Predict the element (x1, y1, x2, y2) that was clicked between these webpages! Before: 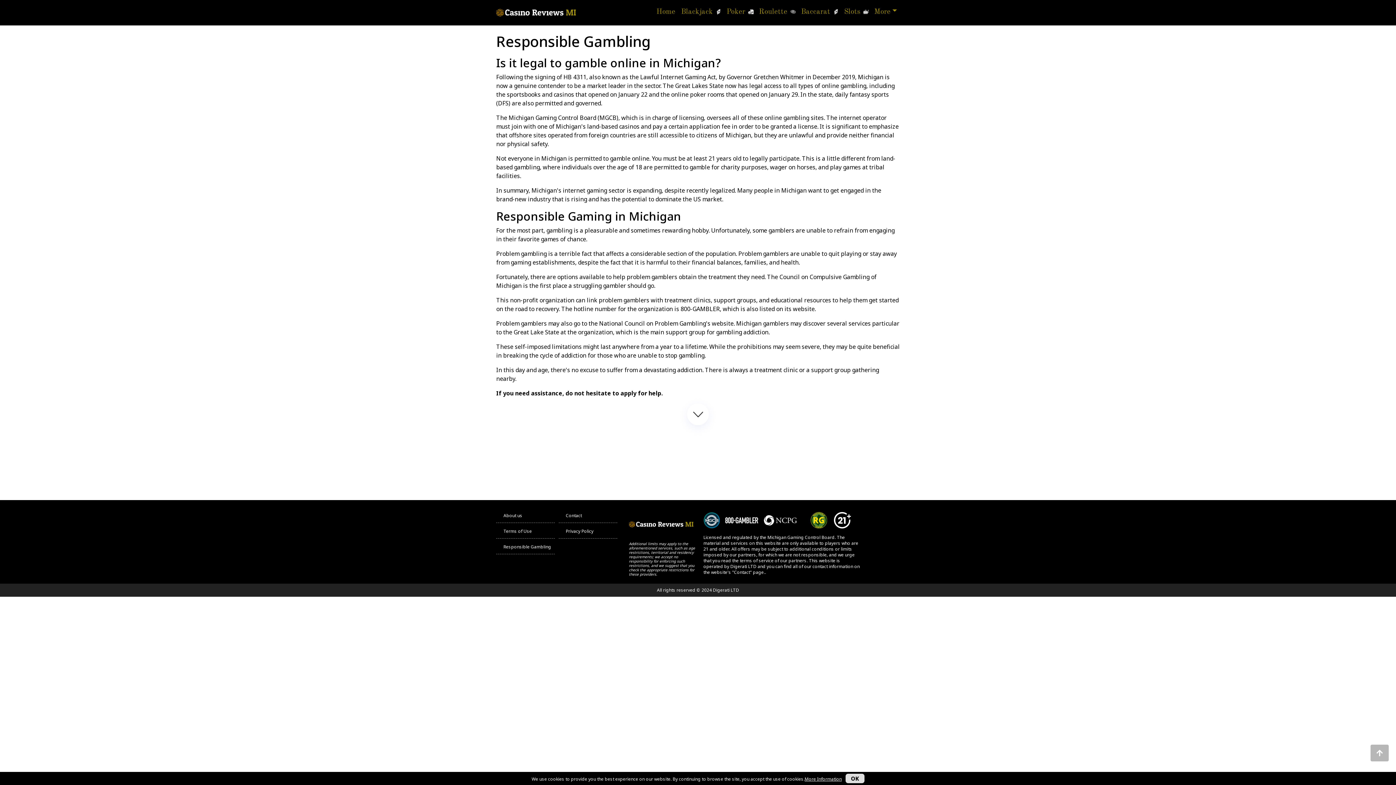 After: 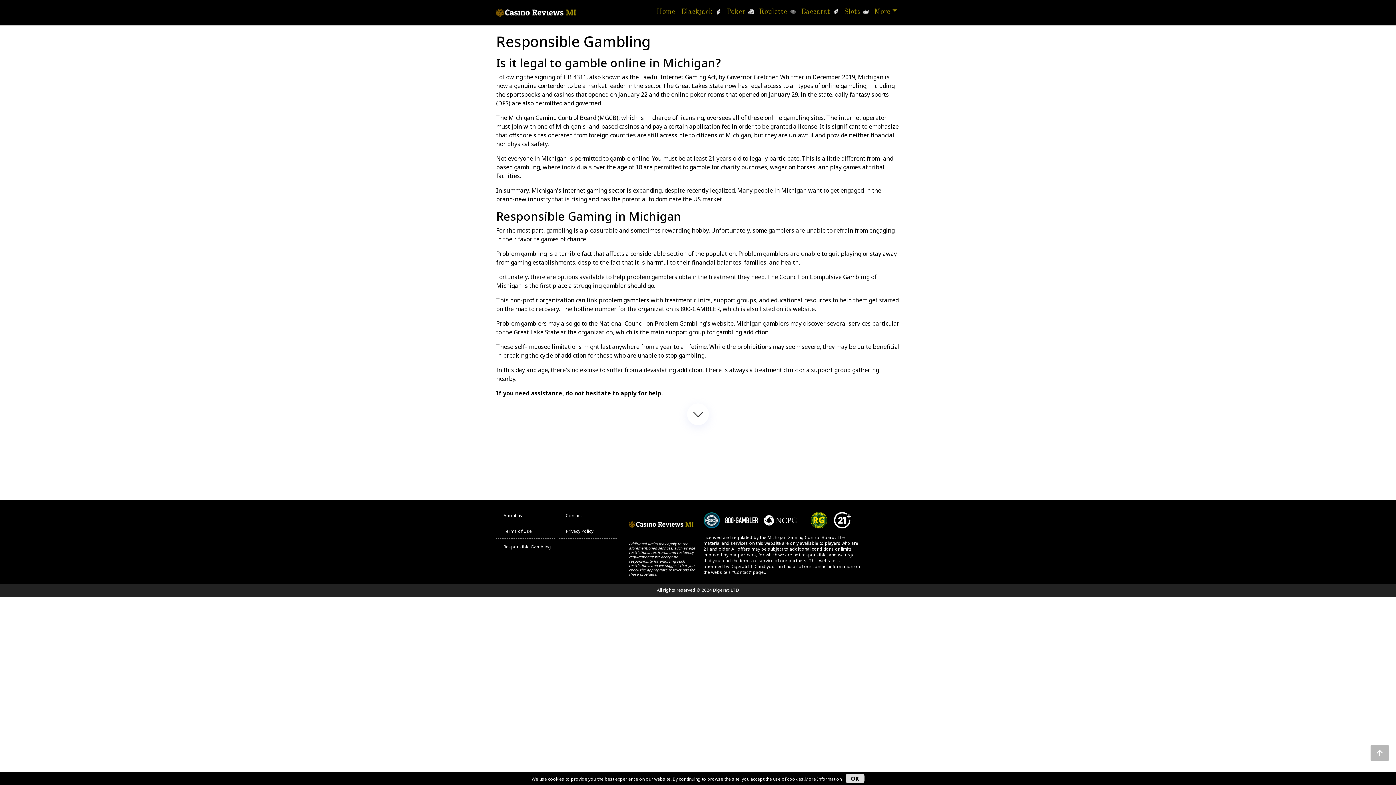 Action: bbox: (1370, 745, 1389, 761)